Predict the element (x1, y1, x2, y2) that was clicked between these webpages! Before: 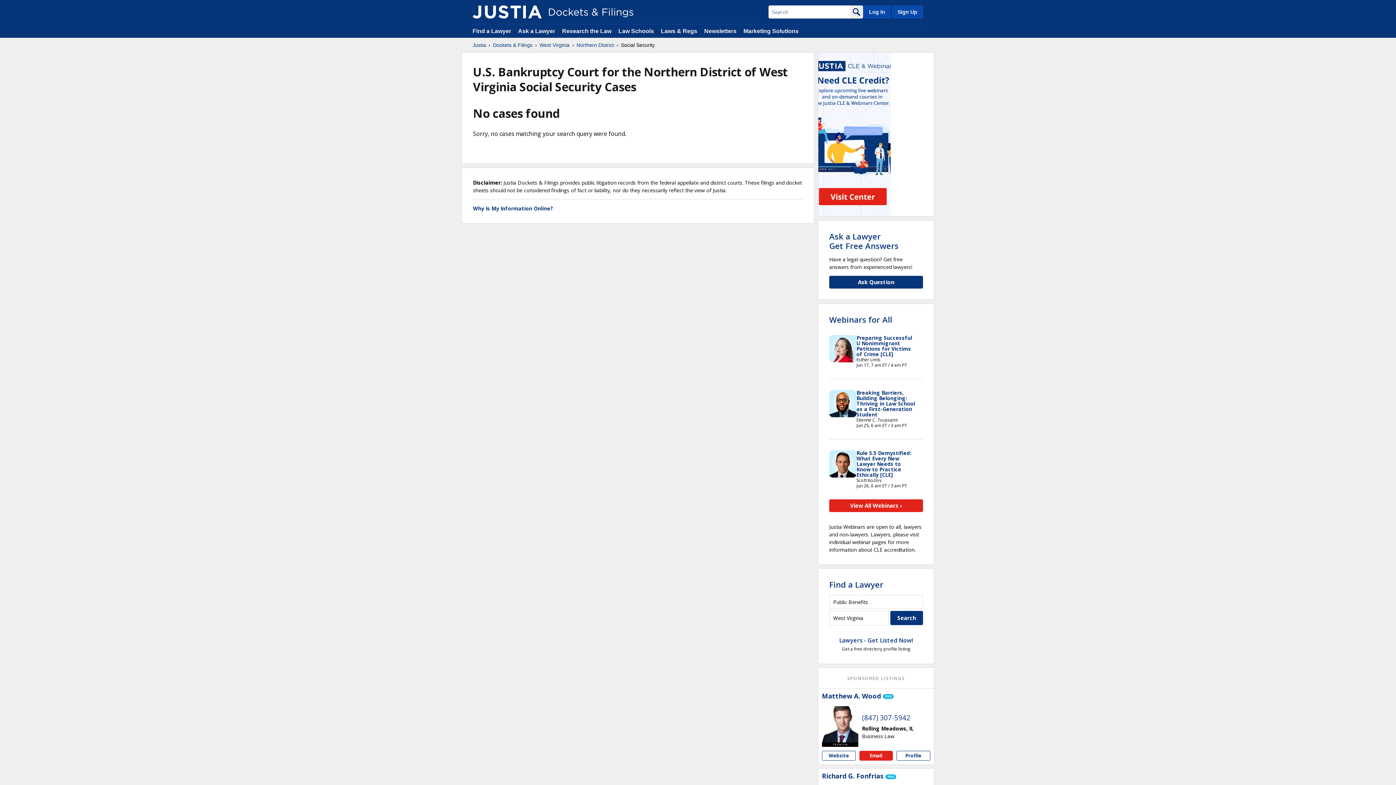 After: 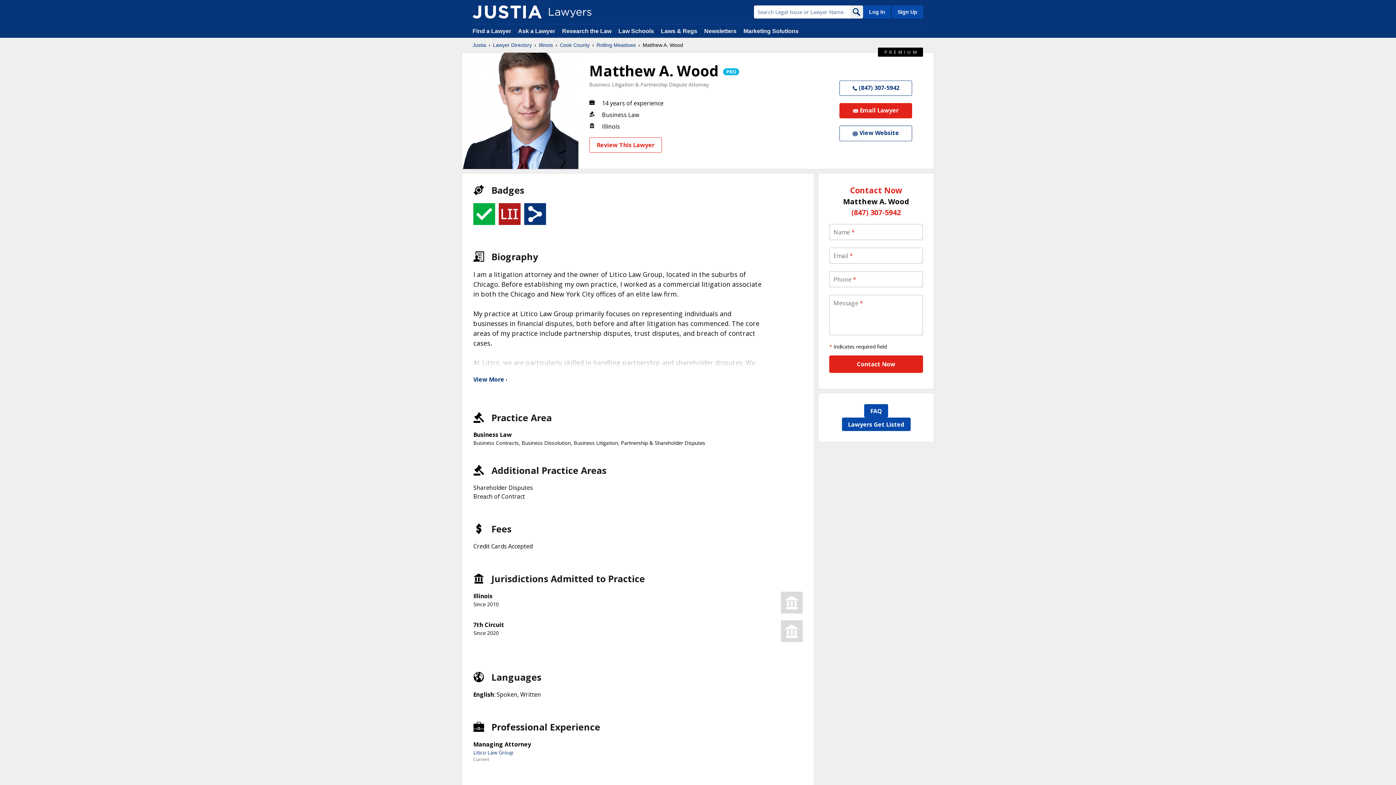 Action: bbox: (896, 751, 930, 761) label: Matthew A. Wood profile